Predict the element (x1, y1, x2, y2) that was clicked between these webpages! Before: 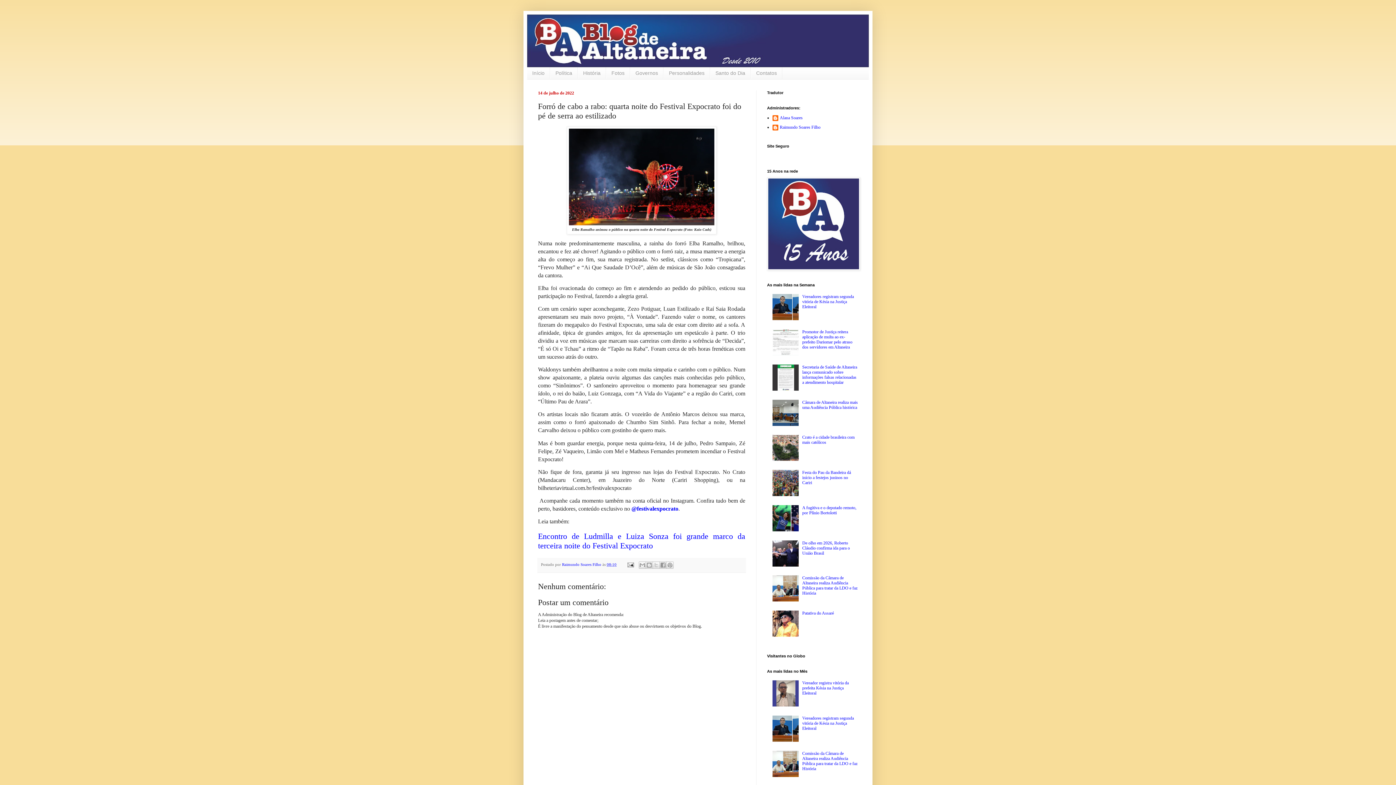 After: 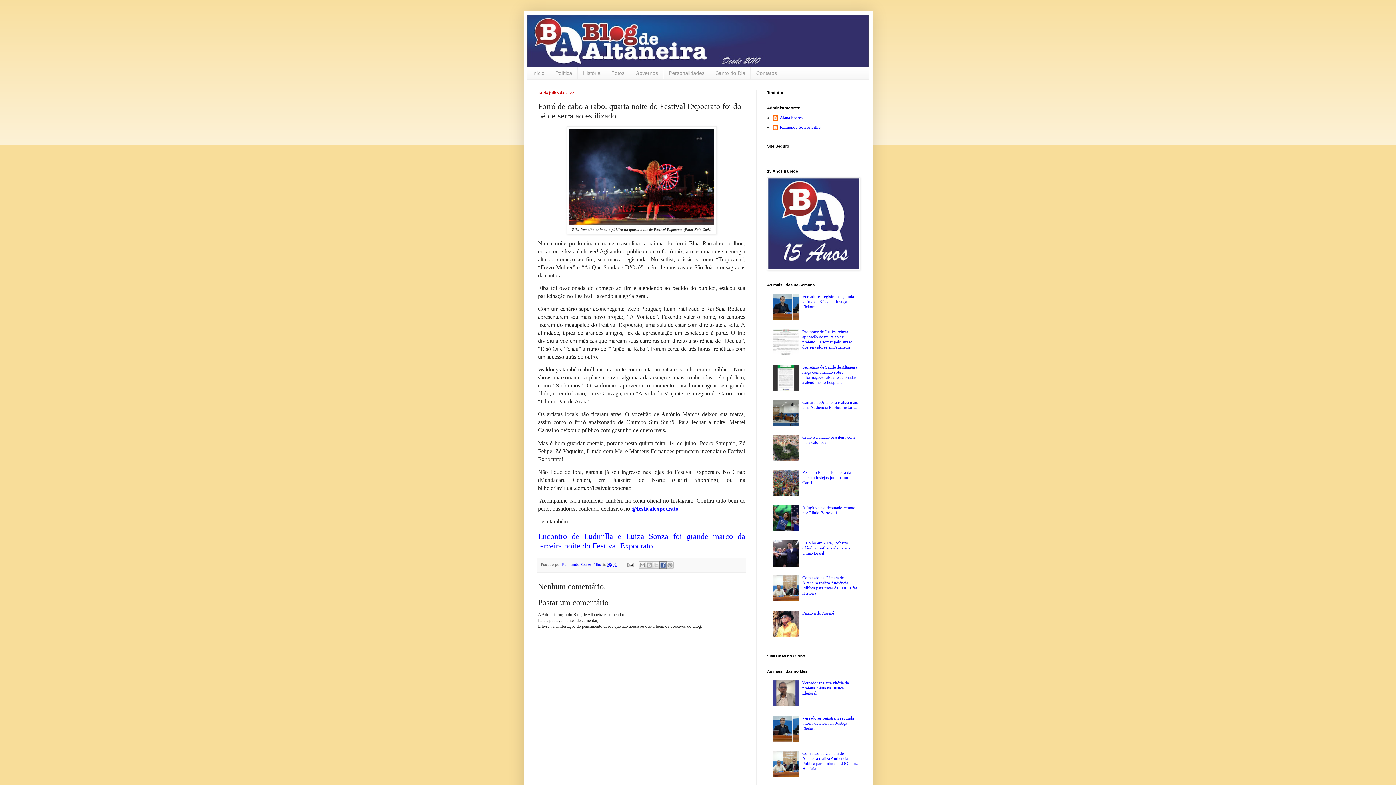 Action: label: Compartilhar no Facebook bbox: (659, 561, 666, 569)